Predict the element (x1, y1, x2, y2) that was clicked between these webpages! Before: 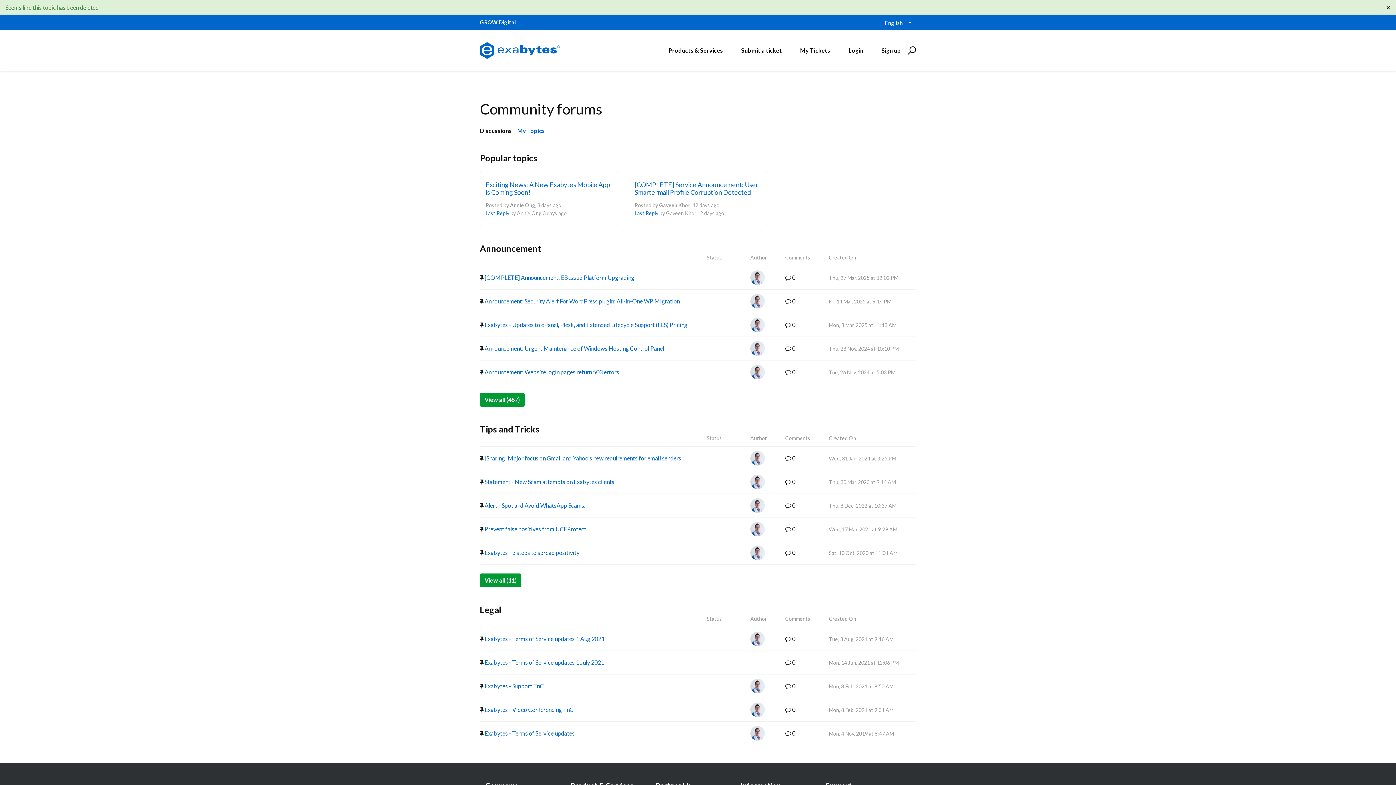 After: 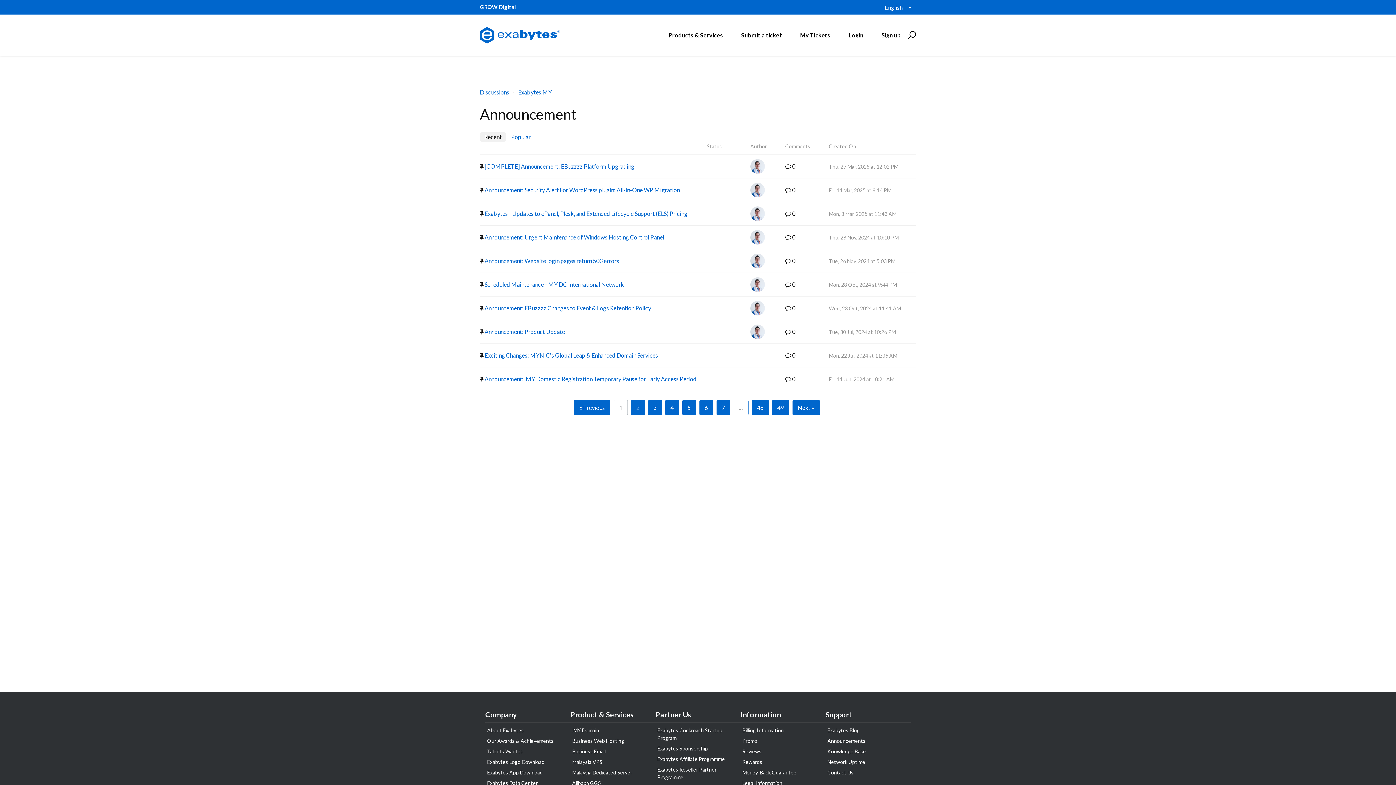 Action: label: View all (487) bbox: (480, 393, 524, 406)